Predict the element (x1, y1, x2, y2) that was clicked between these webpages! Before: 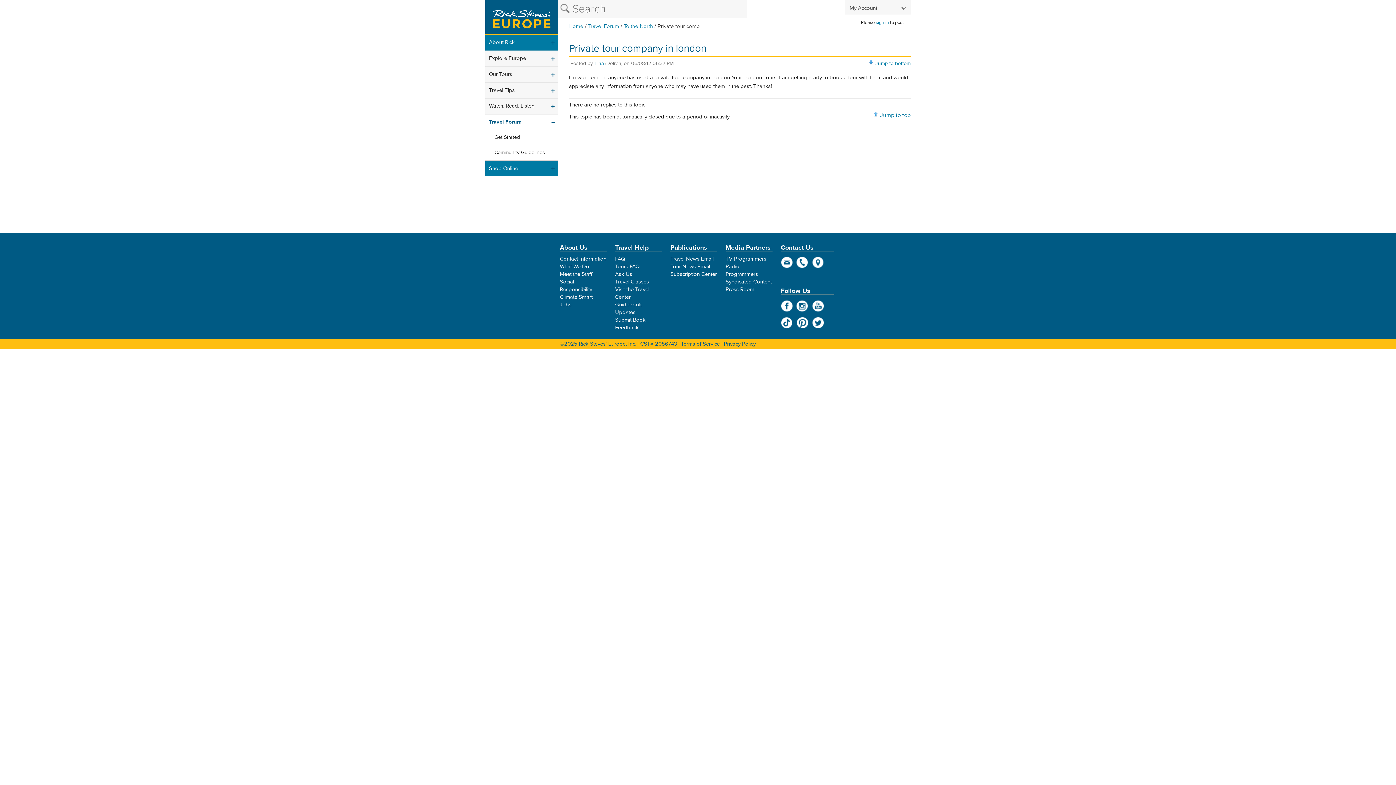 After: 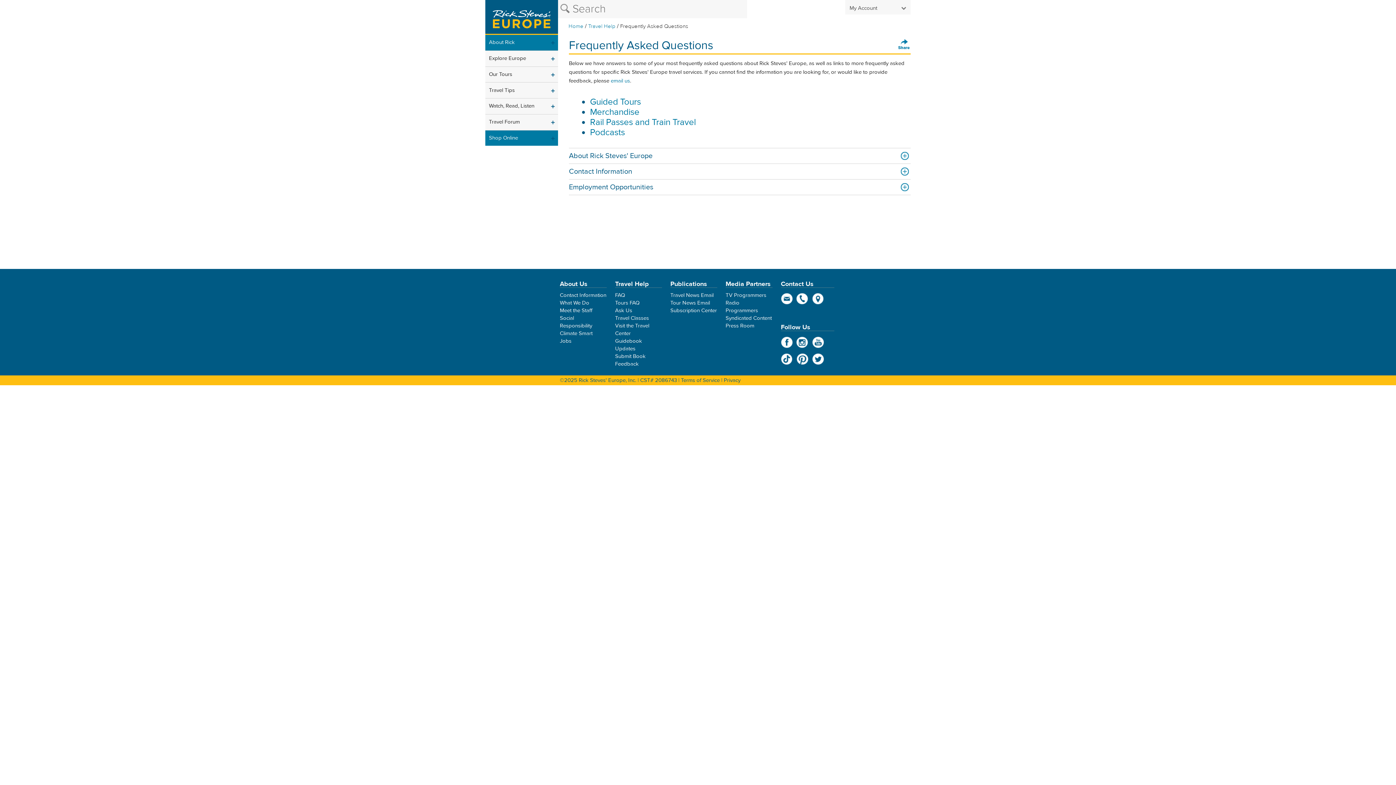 Action: label: FAQ bbox: (615, 255, 625, 262)